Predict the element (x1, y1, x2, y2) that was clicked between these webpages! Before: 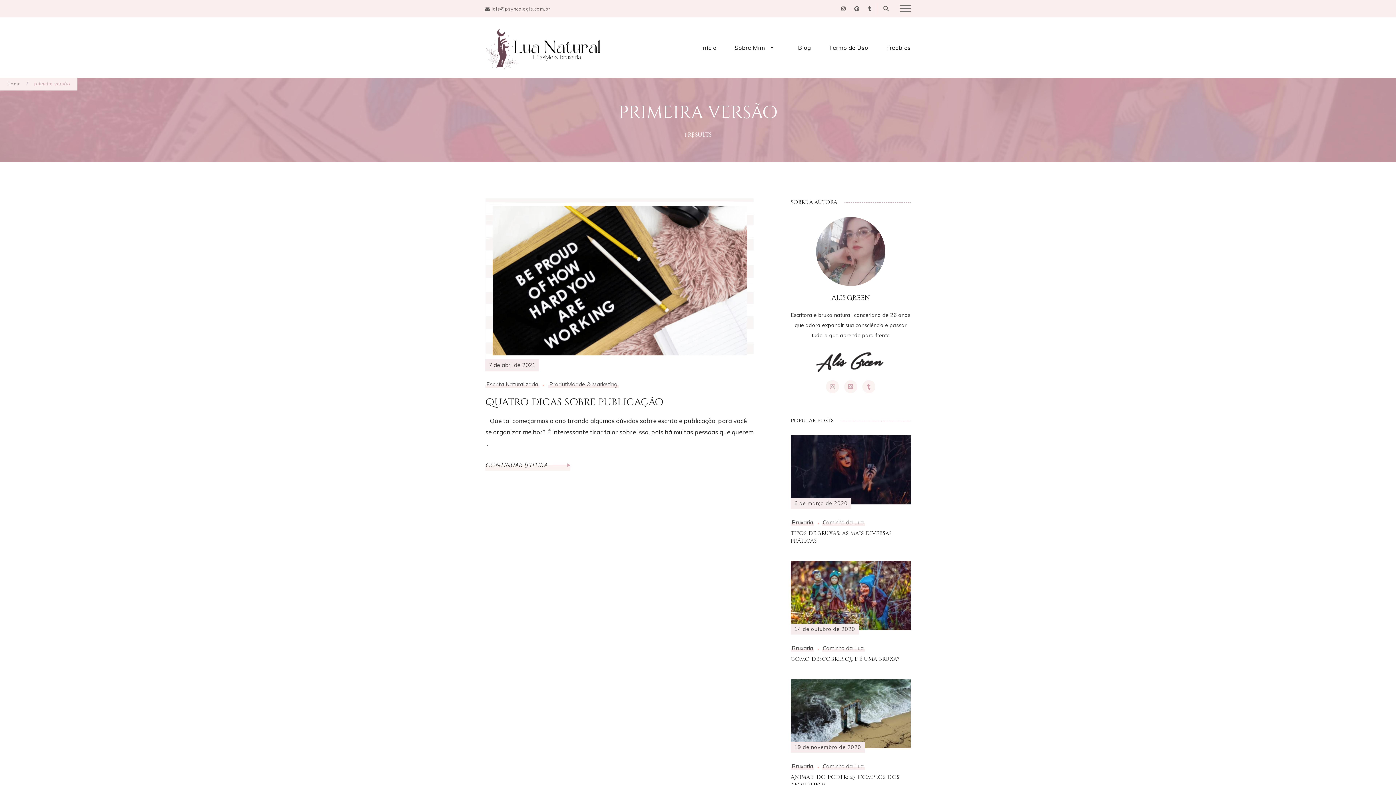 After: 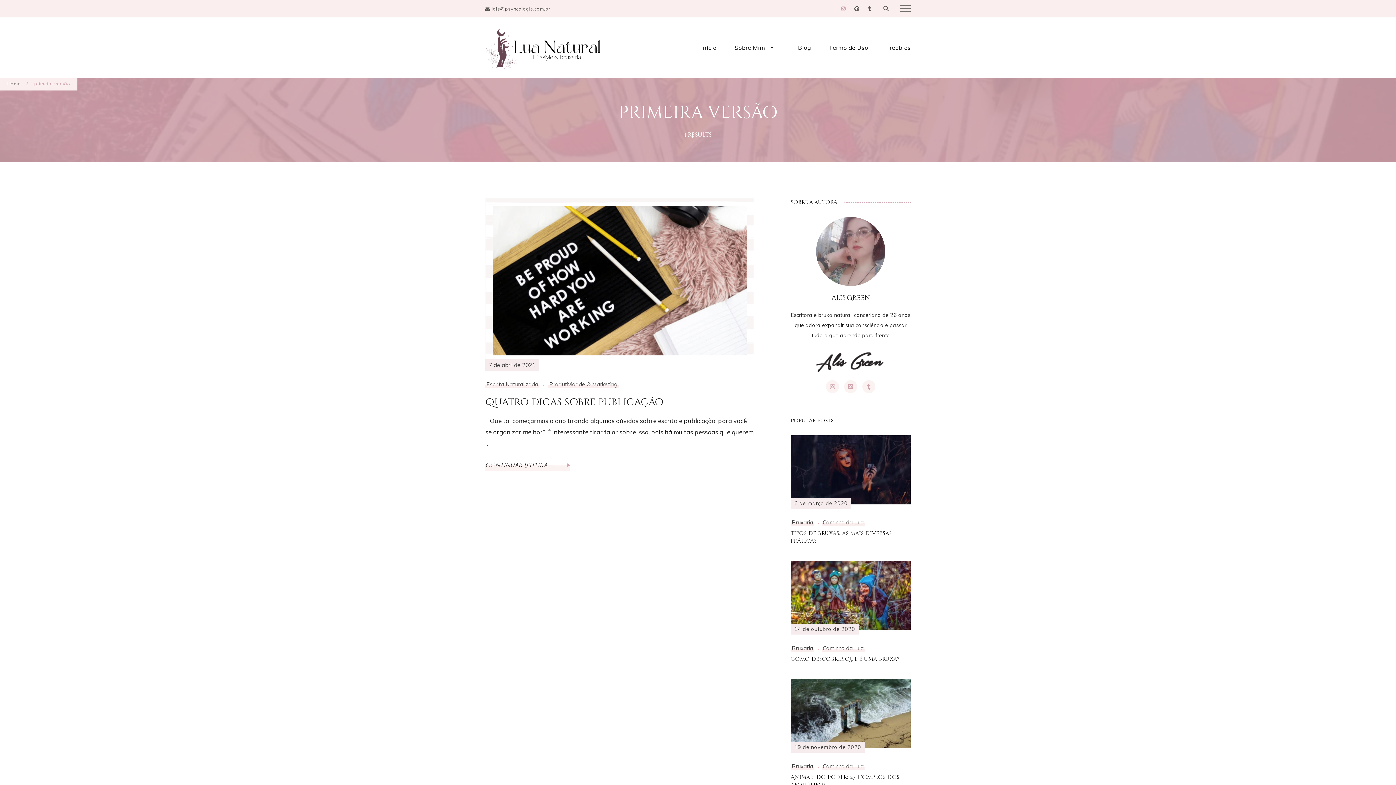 Action: bbox: (838, 3, 848, 13)